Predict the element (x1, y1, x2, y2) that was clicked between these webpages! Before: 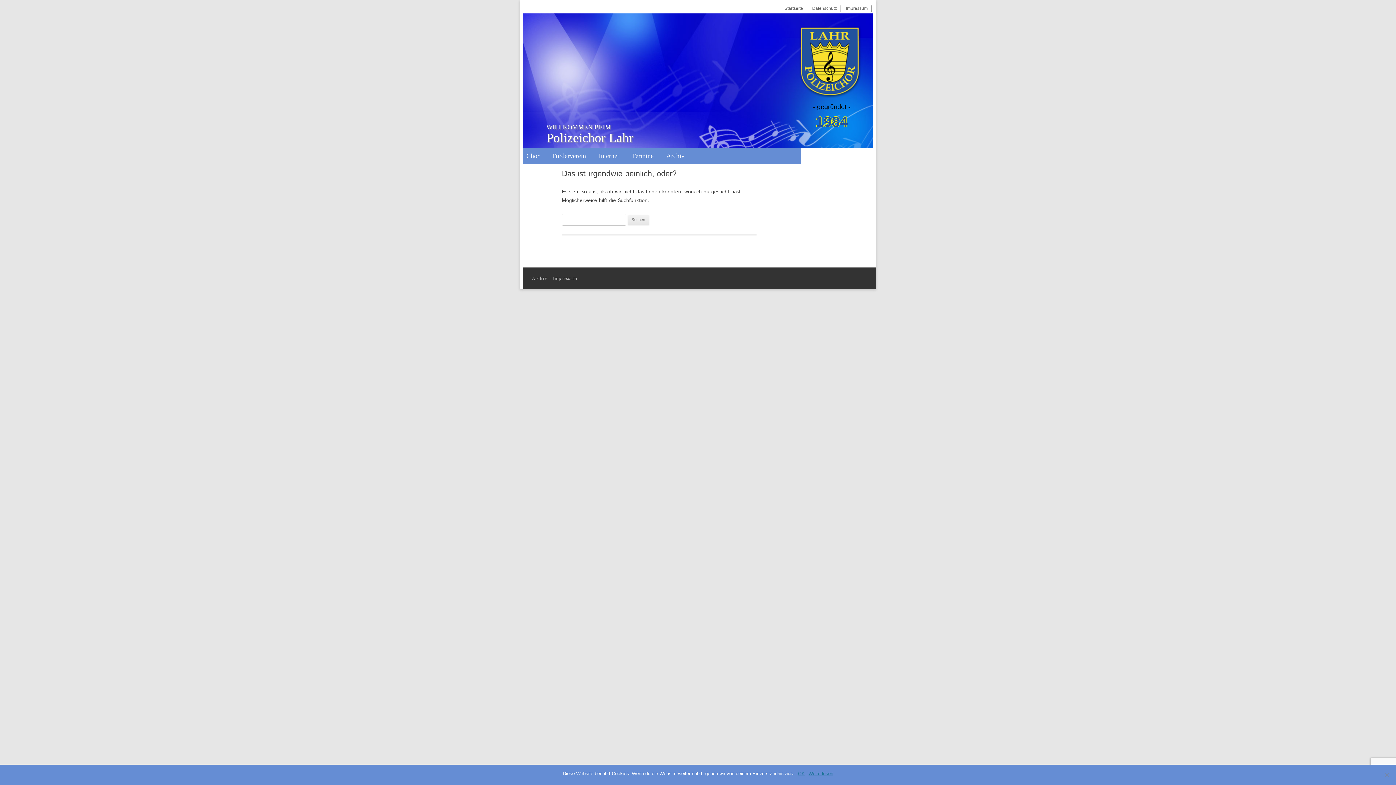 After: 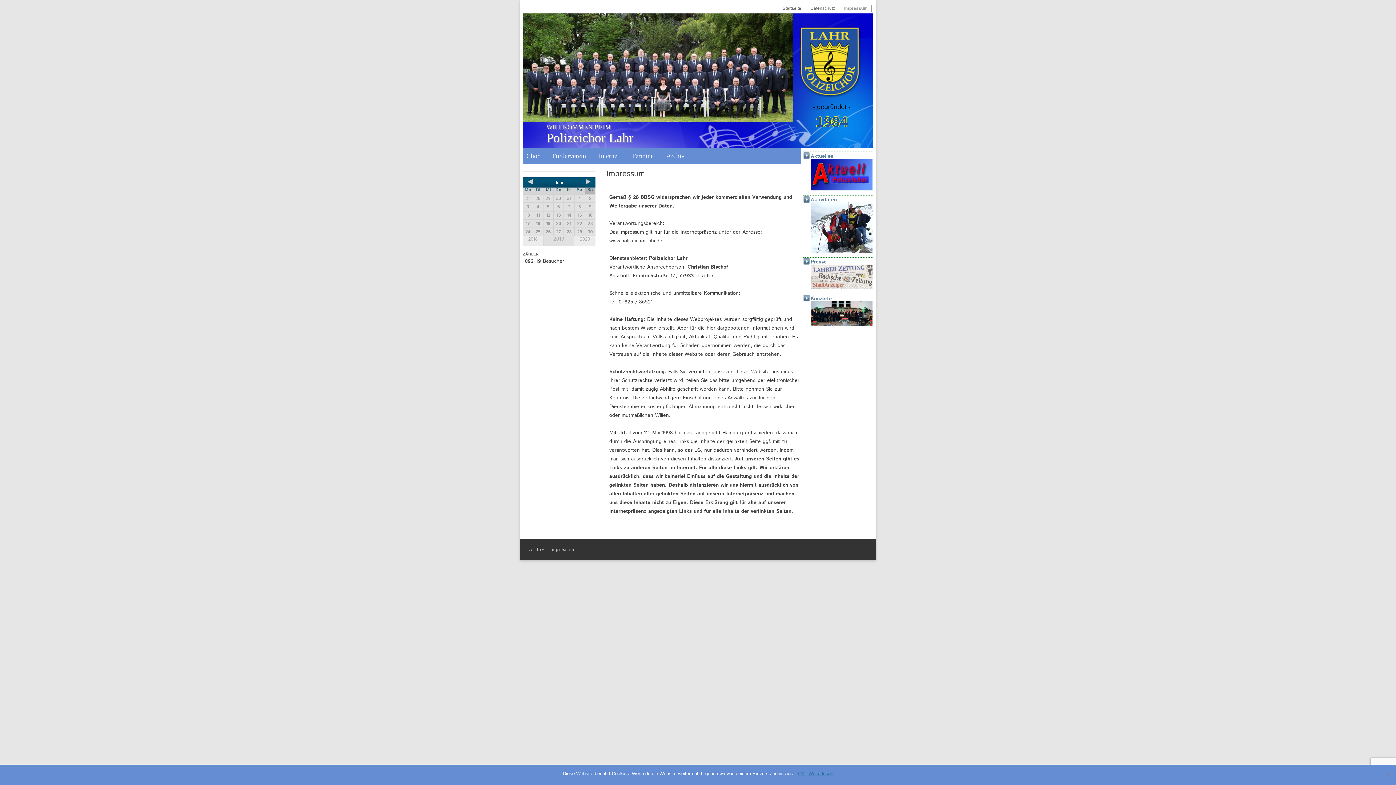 Action: label: Impressum bbox: (842, 5, 872, 11)